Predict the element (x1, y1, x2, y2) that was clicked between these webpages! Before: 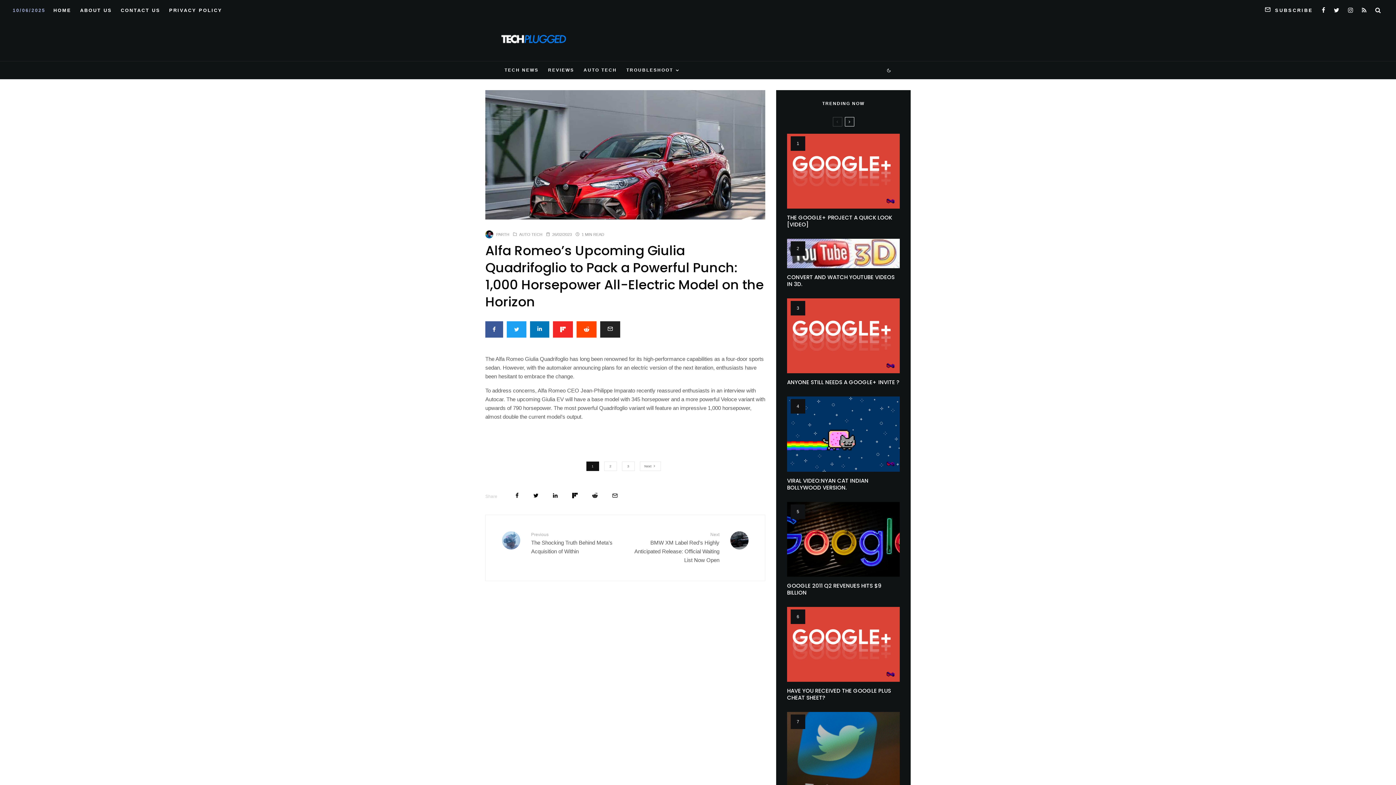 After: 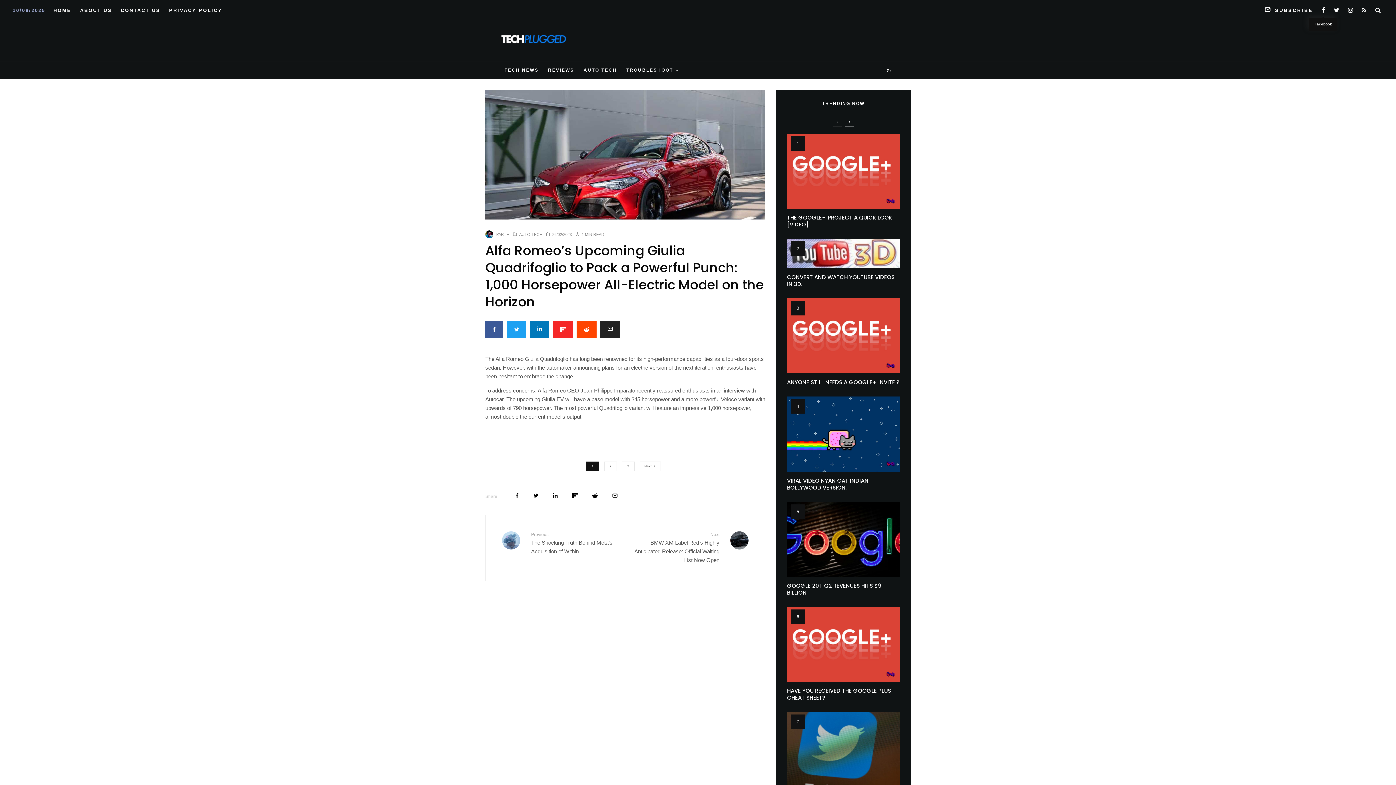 Action: bbox: (1317, 1, 1329, 15) label: Facebook